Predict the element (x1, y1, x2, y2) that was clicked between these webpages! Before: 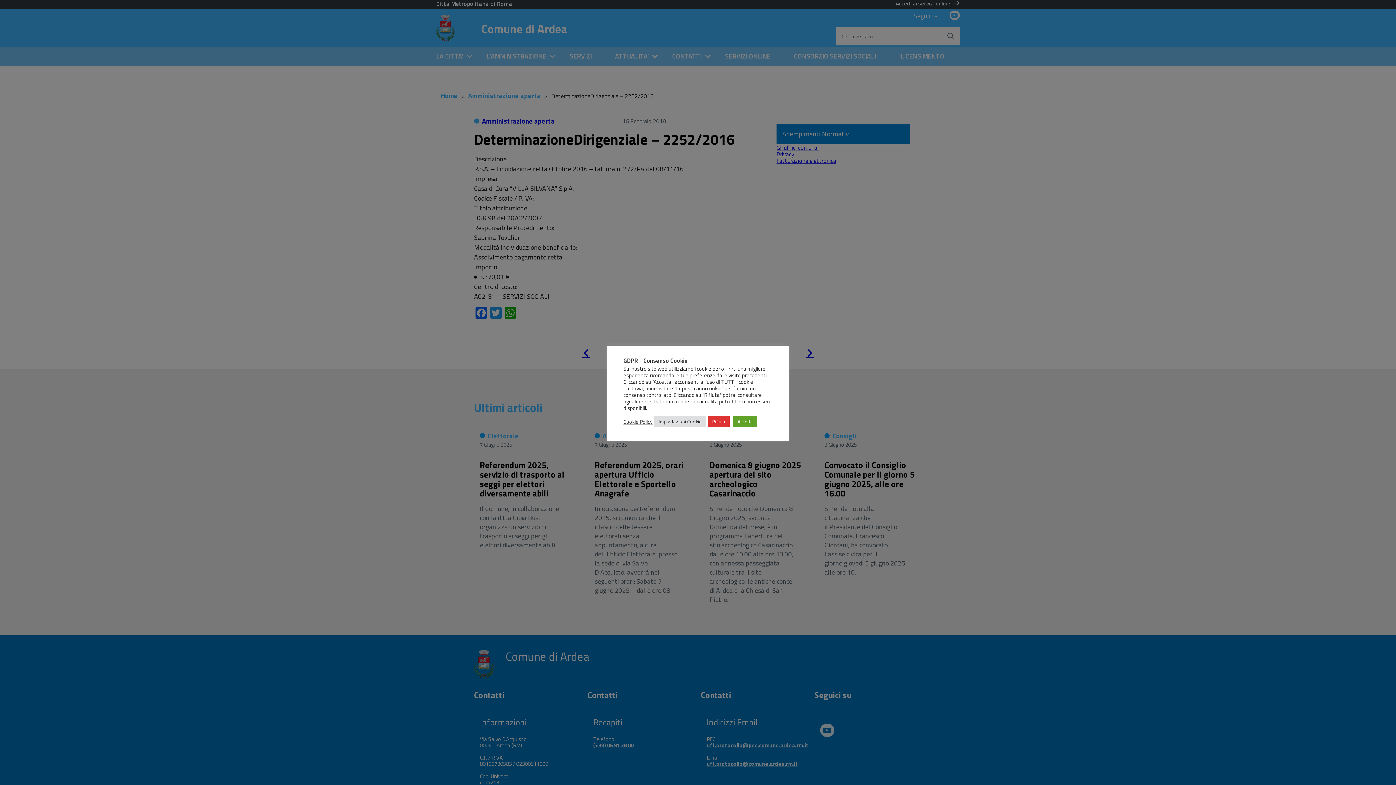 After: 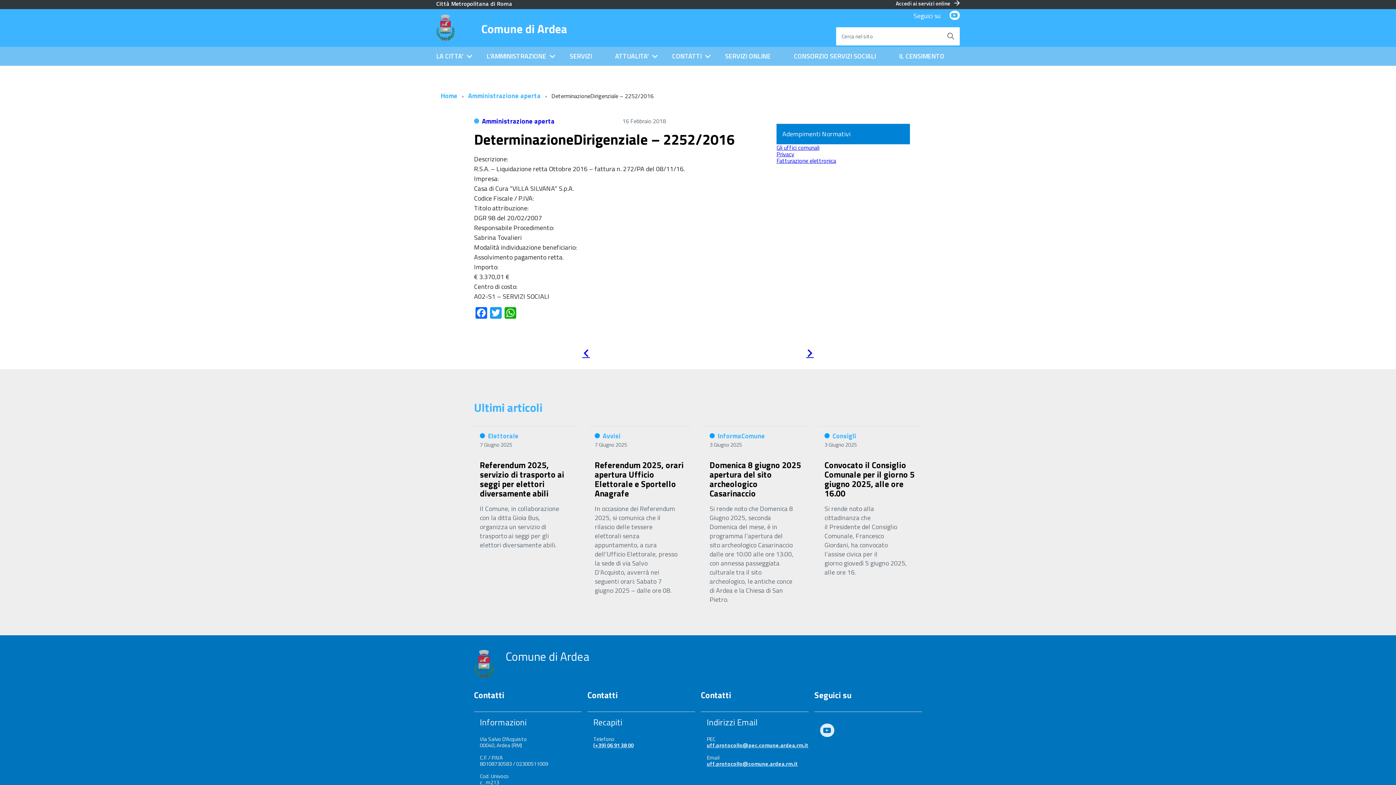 Action: label: Rifiuta bbox: (708, 416, 729, 427)